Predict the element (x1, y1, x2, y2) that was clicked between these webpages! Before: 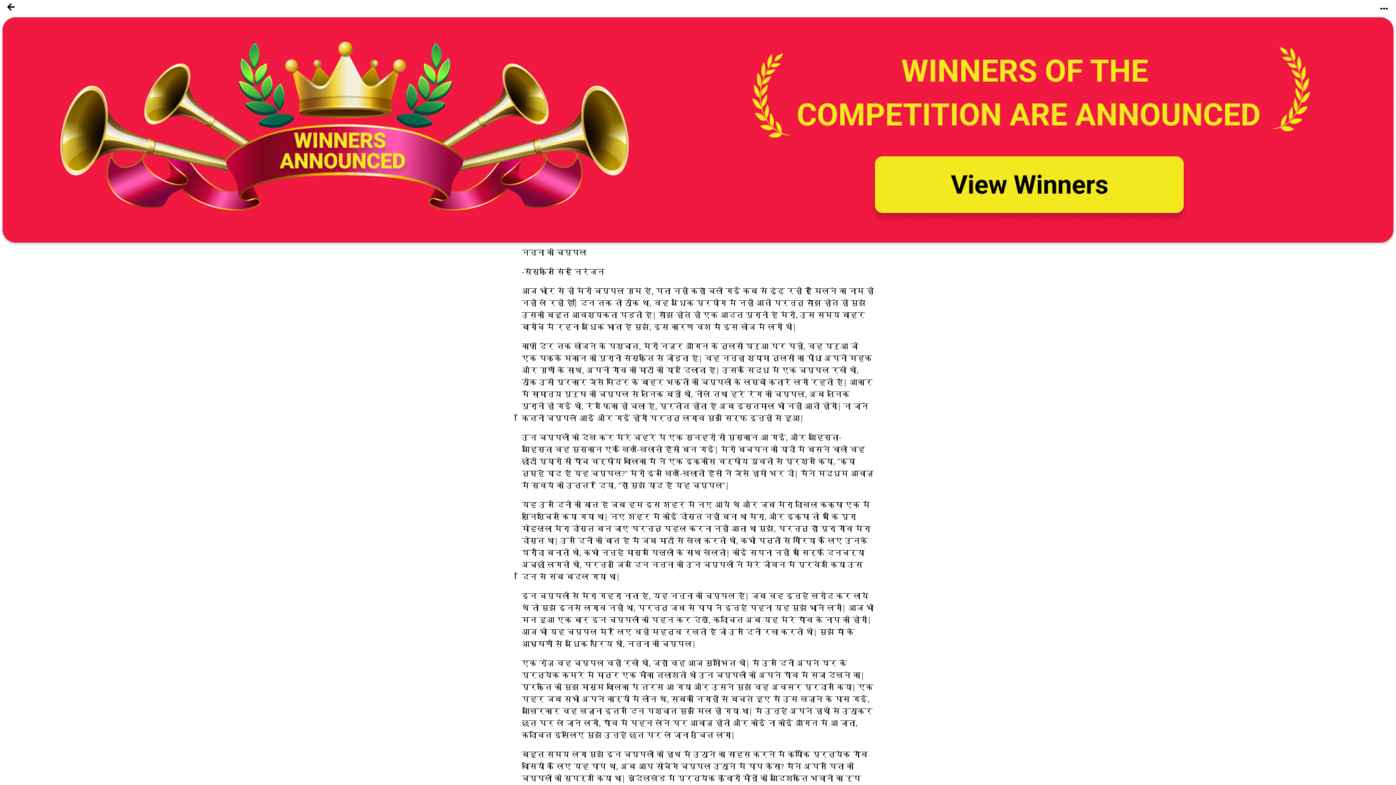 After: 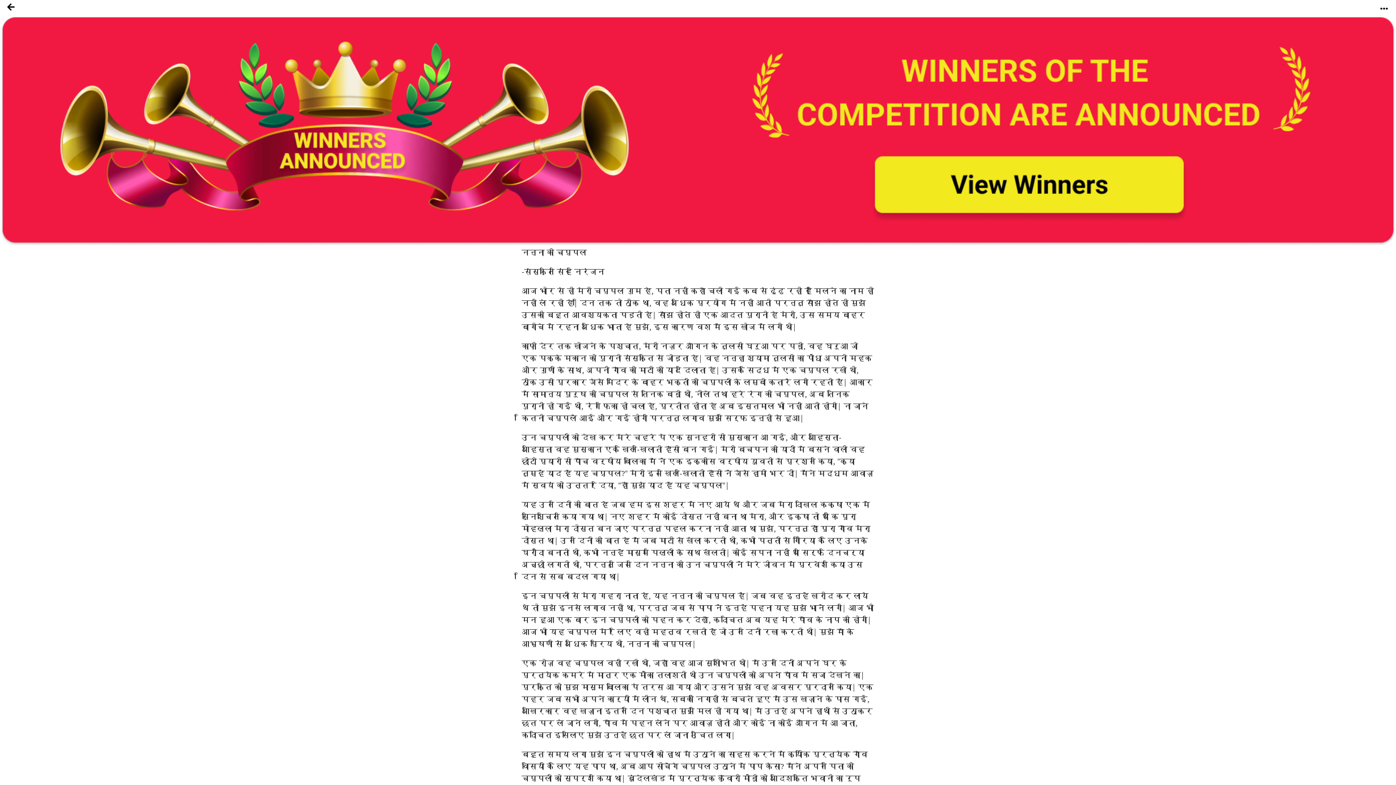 Action: bbox: (1372, 0, 1396, 12)